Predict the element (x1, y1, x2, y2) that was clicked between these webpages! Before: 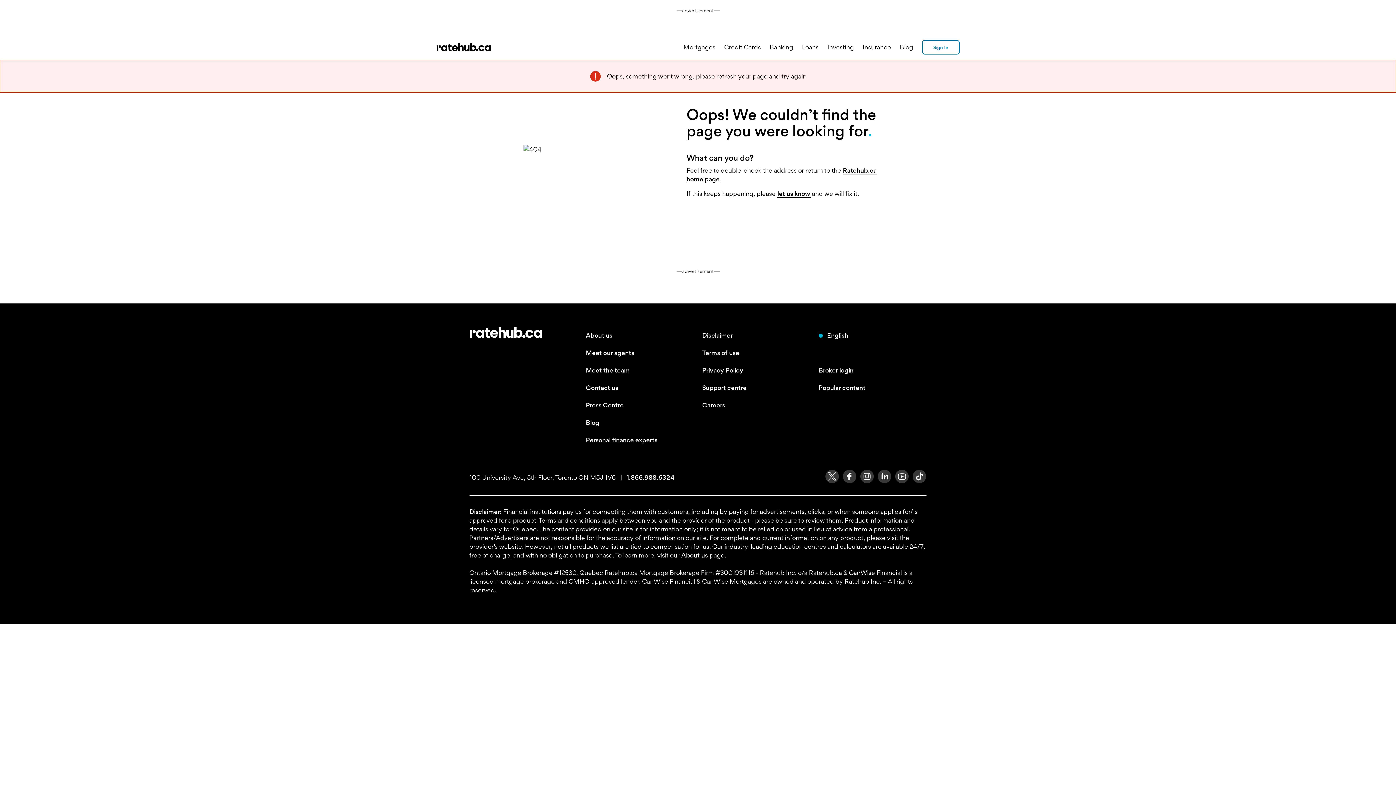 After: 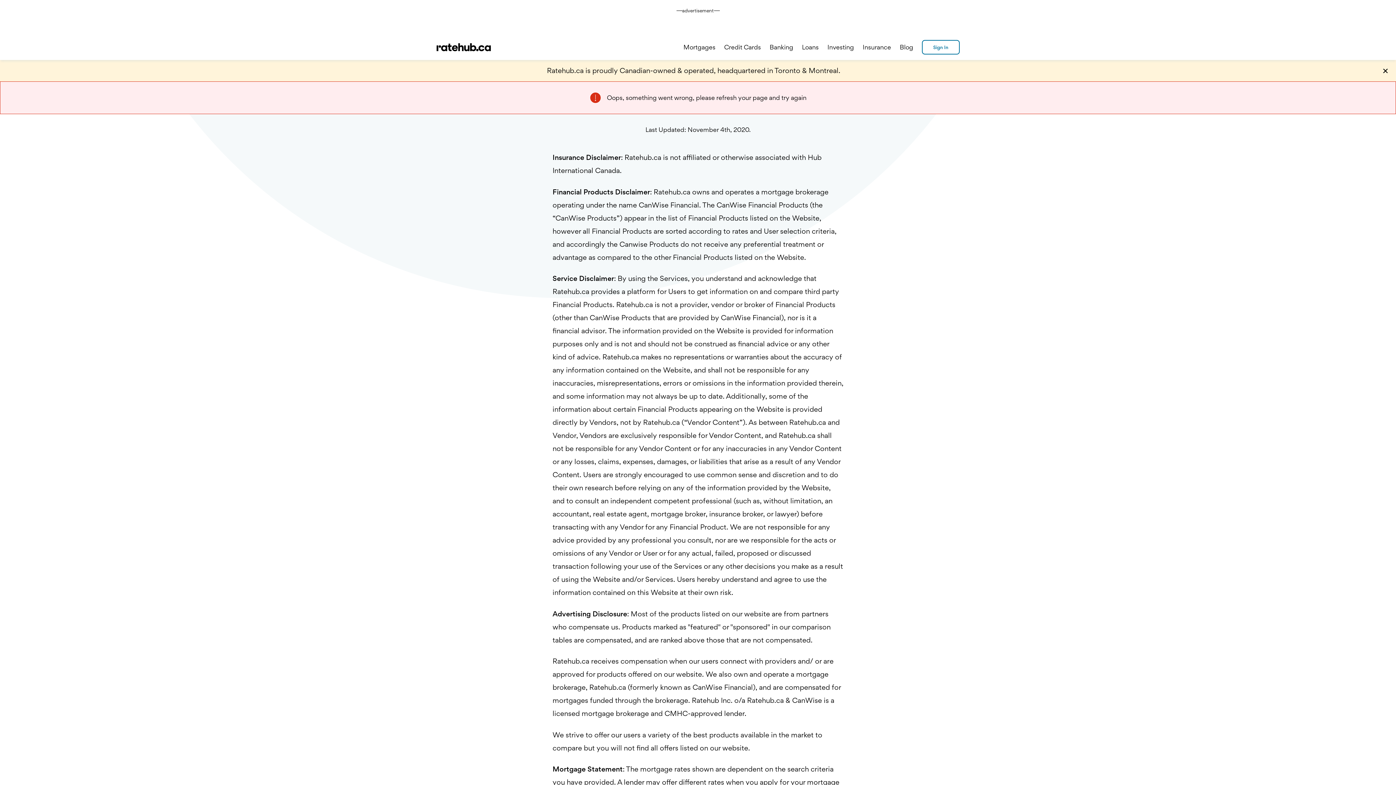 Action: bbox: (702, 331, 732, 340) label: Disclaimer